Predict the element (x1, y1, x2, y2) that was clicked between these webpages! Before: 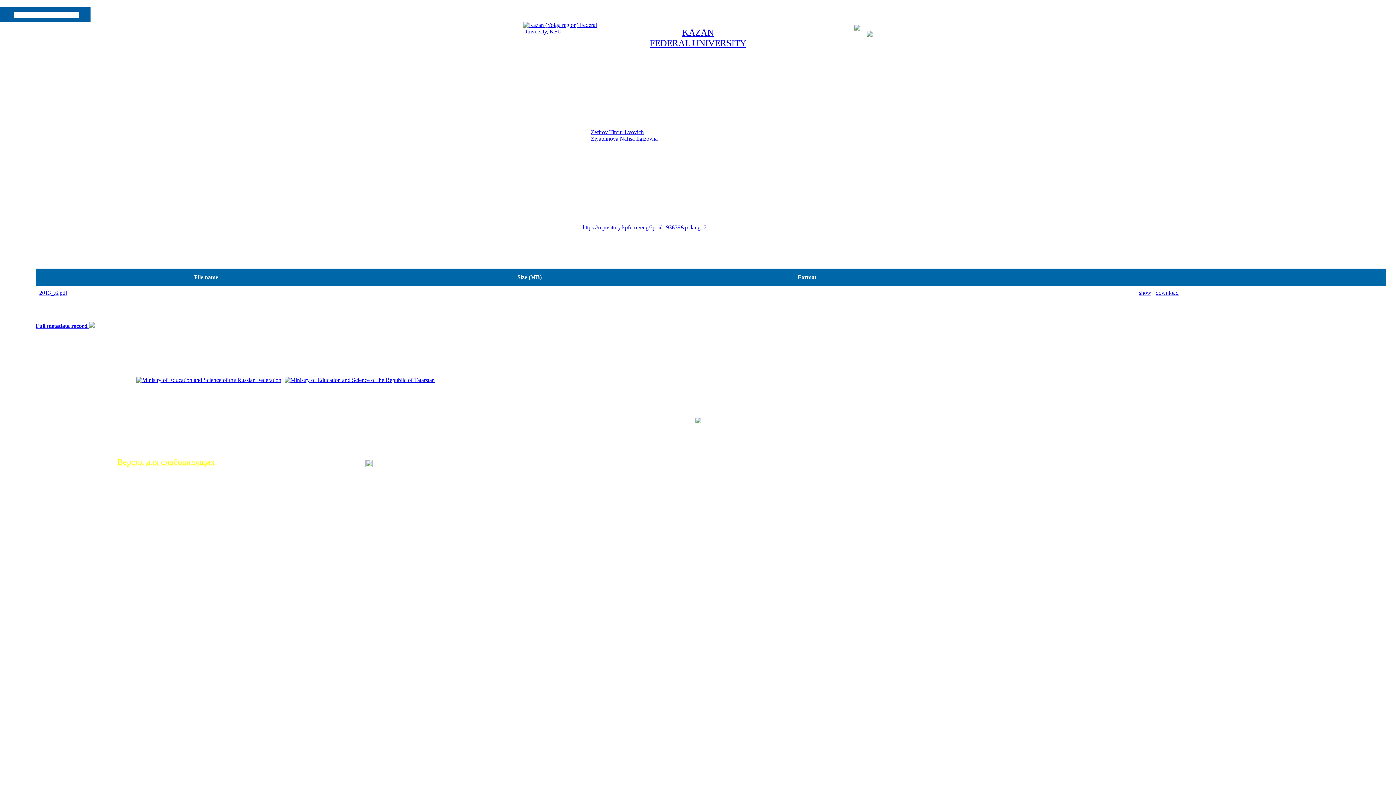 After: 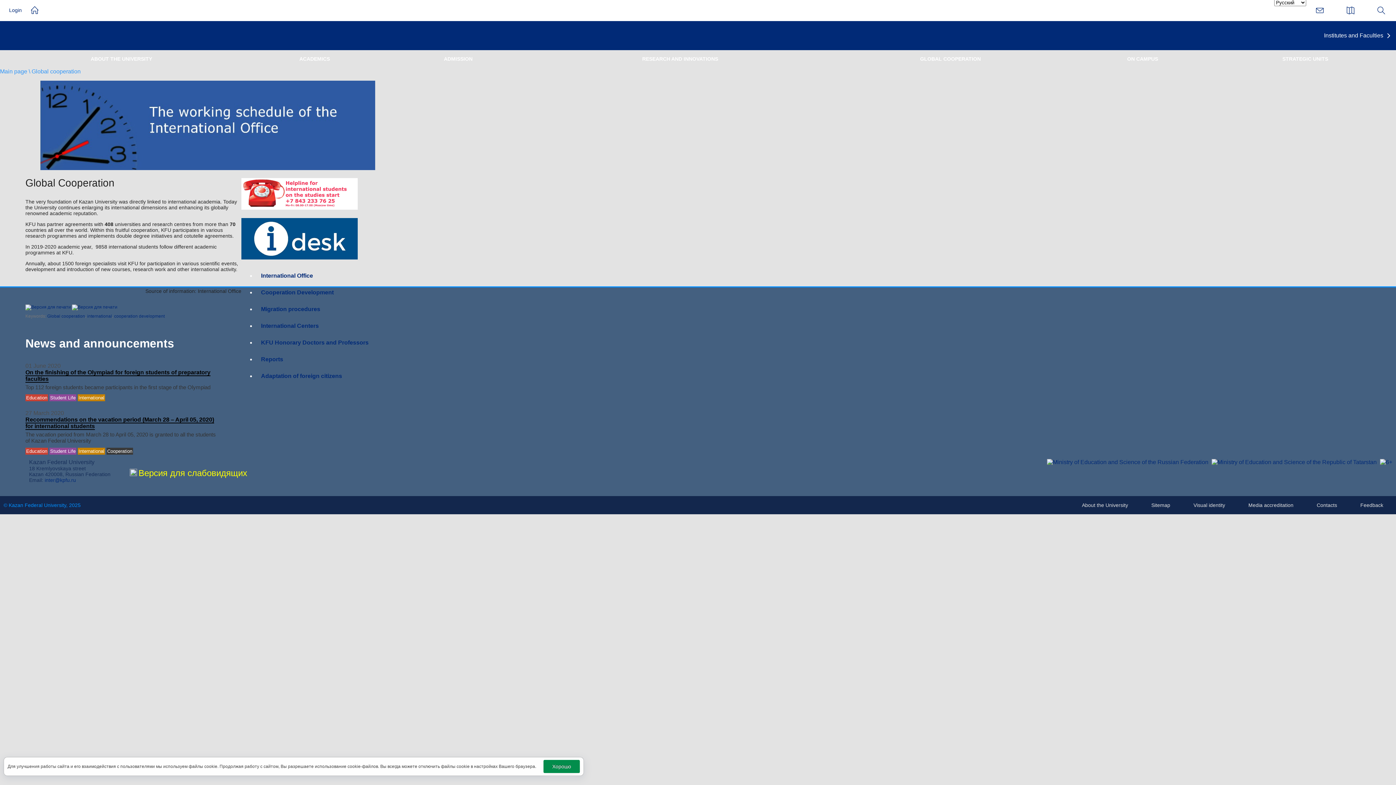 Action: bbox: (77, 0, 96, 6) label: Partners